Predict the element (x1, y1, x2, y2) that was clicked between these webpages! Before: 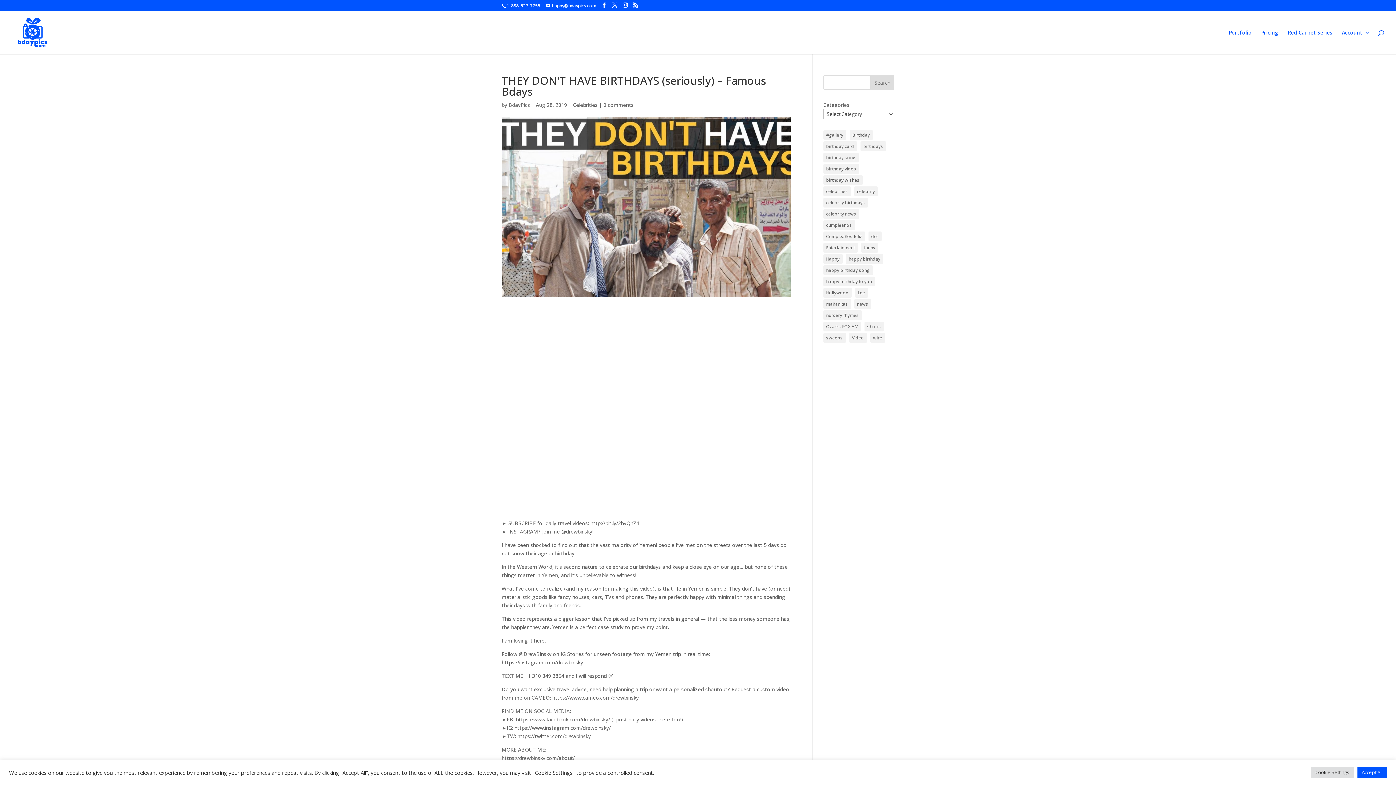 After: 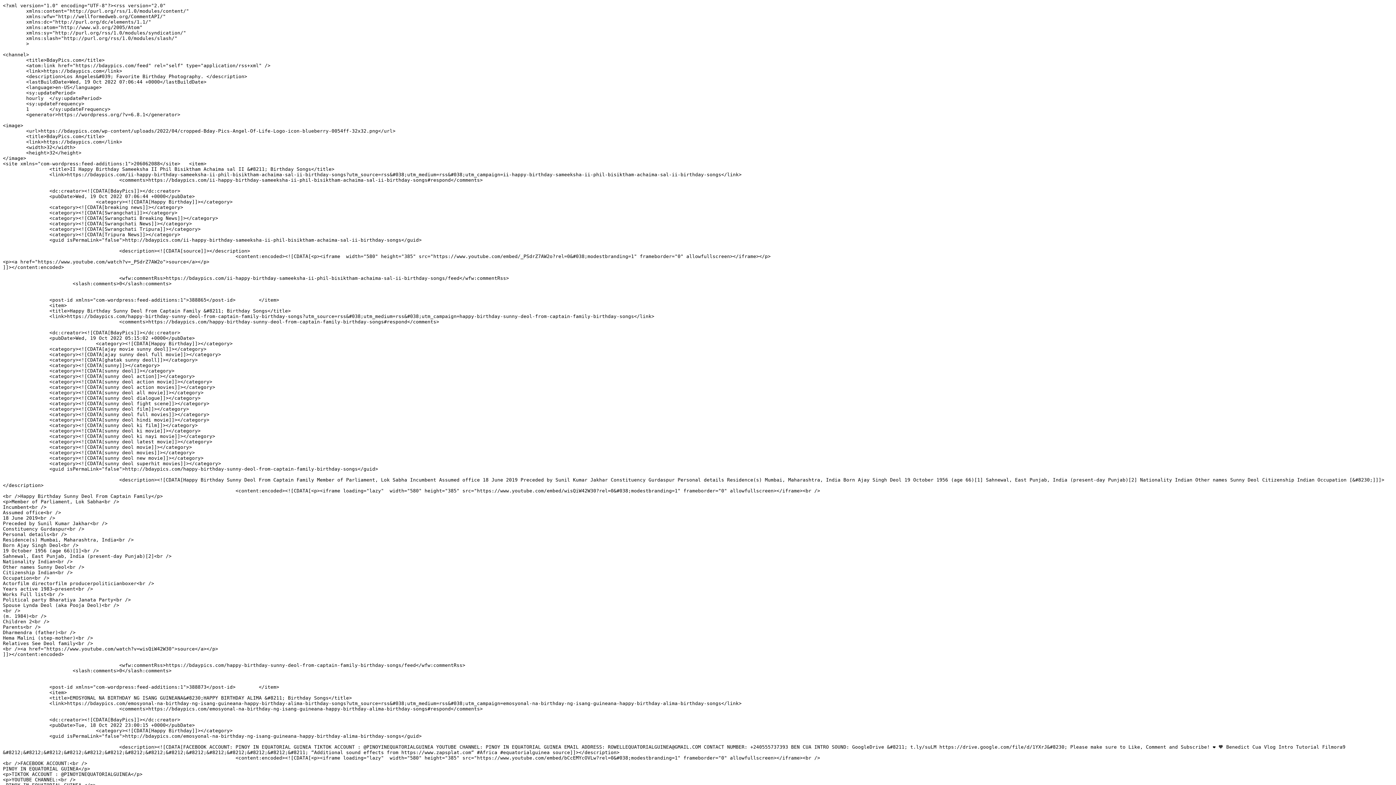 Action: bbox: (633, 2, 638, 8)